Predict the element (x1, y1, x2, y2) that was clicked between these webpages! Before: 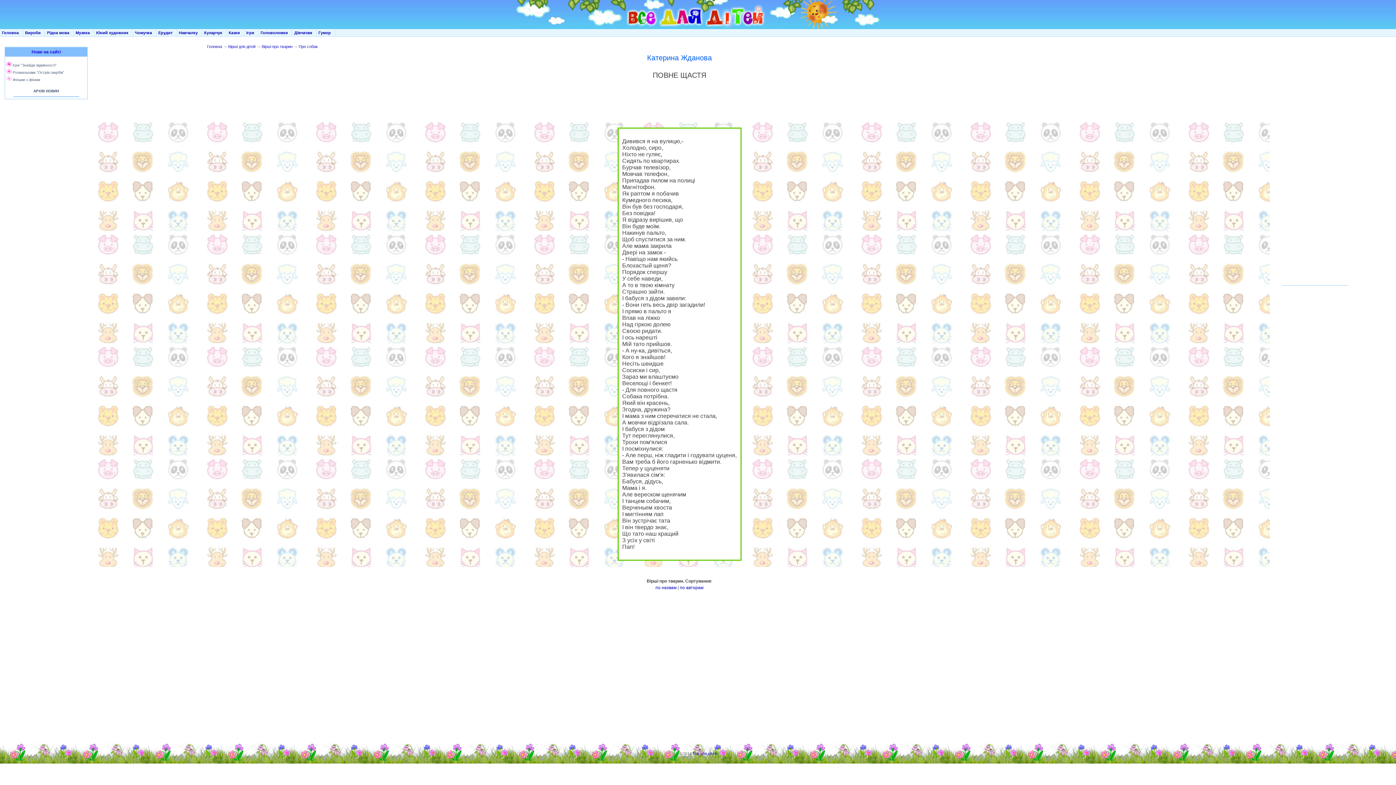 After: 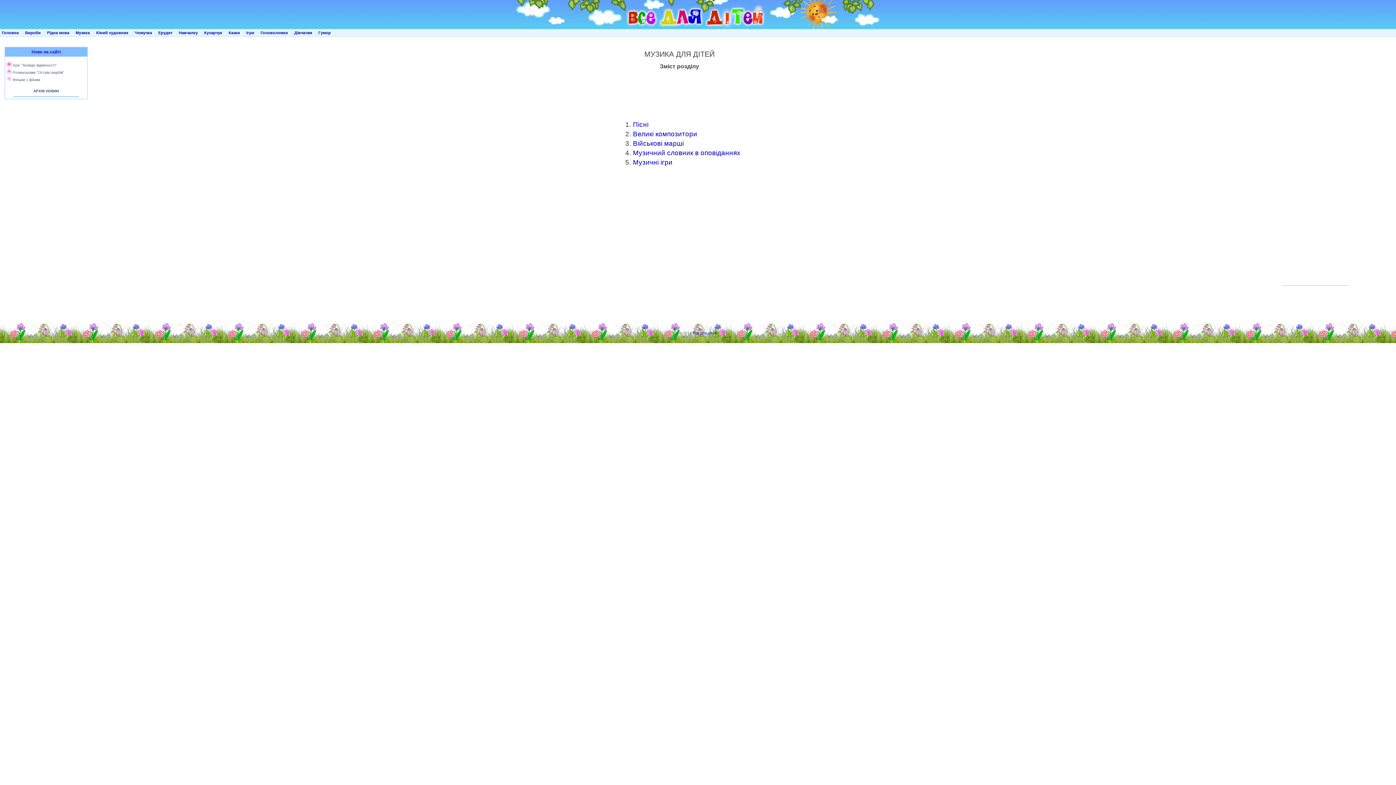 Action: label: Музика bbox: (73, 29, 93, 36)